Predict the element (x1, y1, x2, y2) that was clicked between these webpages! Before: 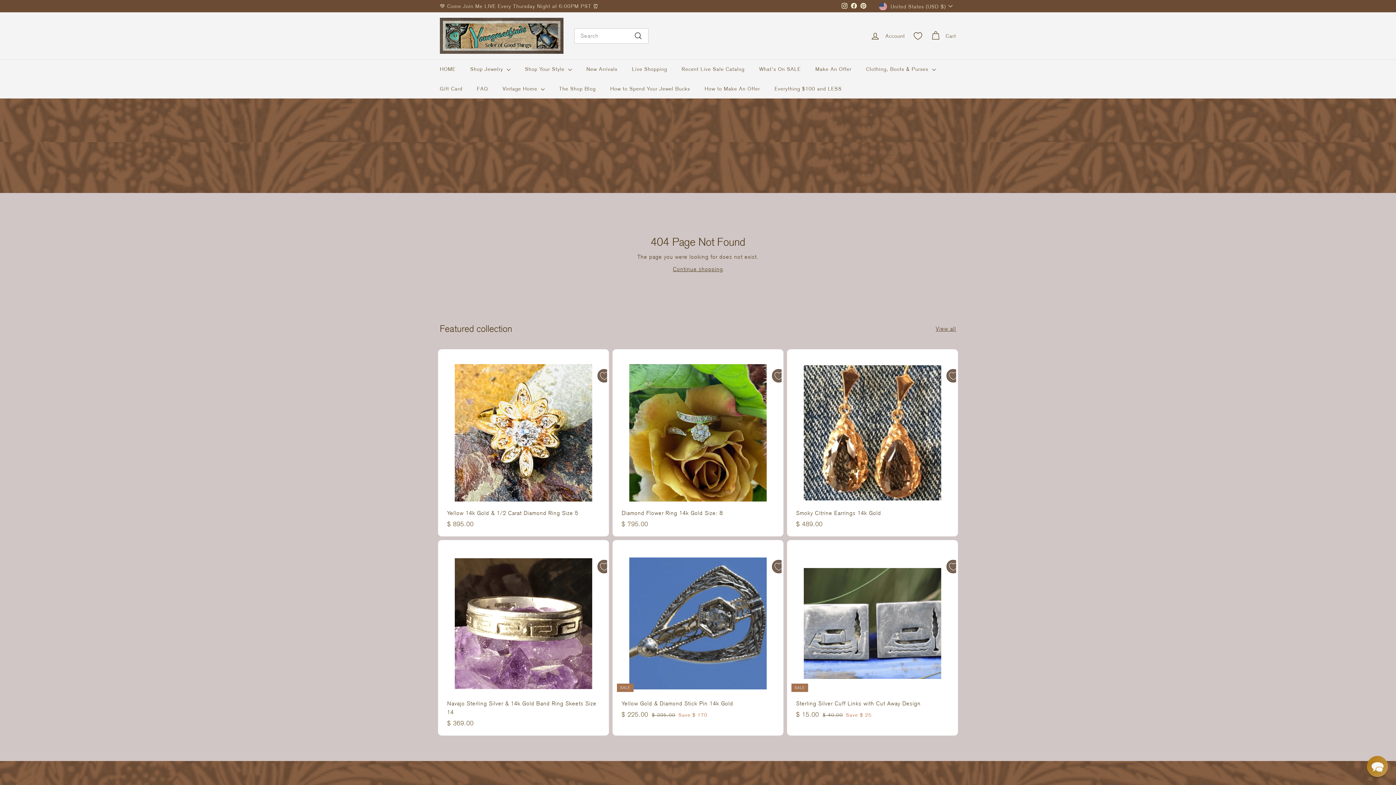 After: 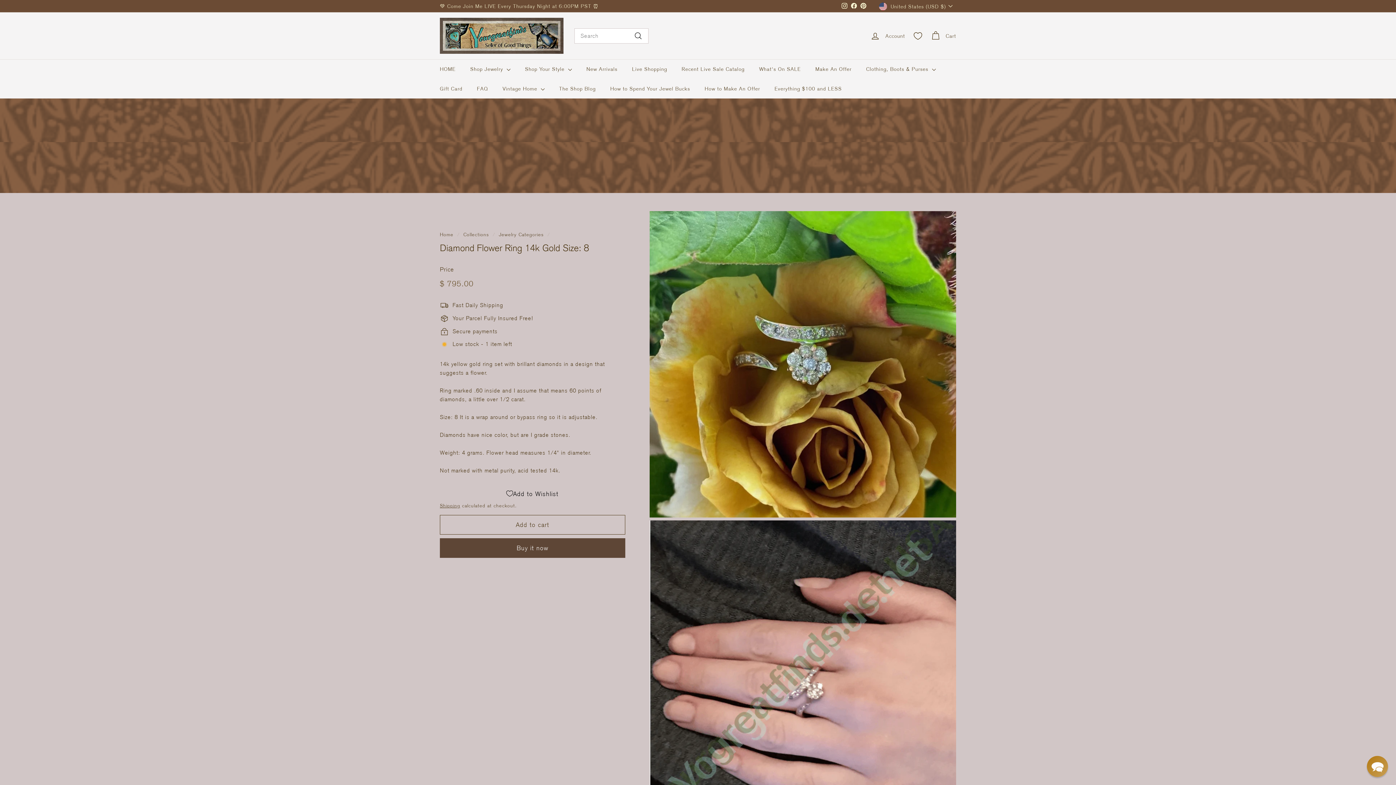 Action: label: Add to Wishlist bbox: (770, 367, 787, 384)